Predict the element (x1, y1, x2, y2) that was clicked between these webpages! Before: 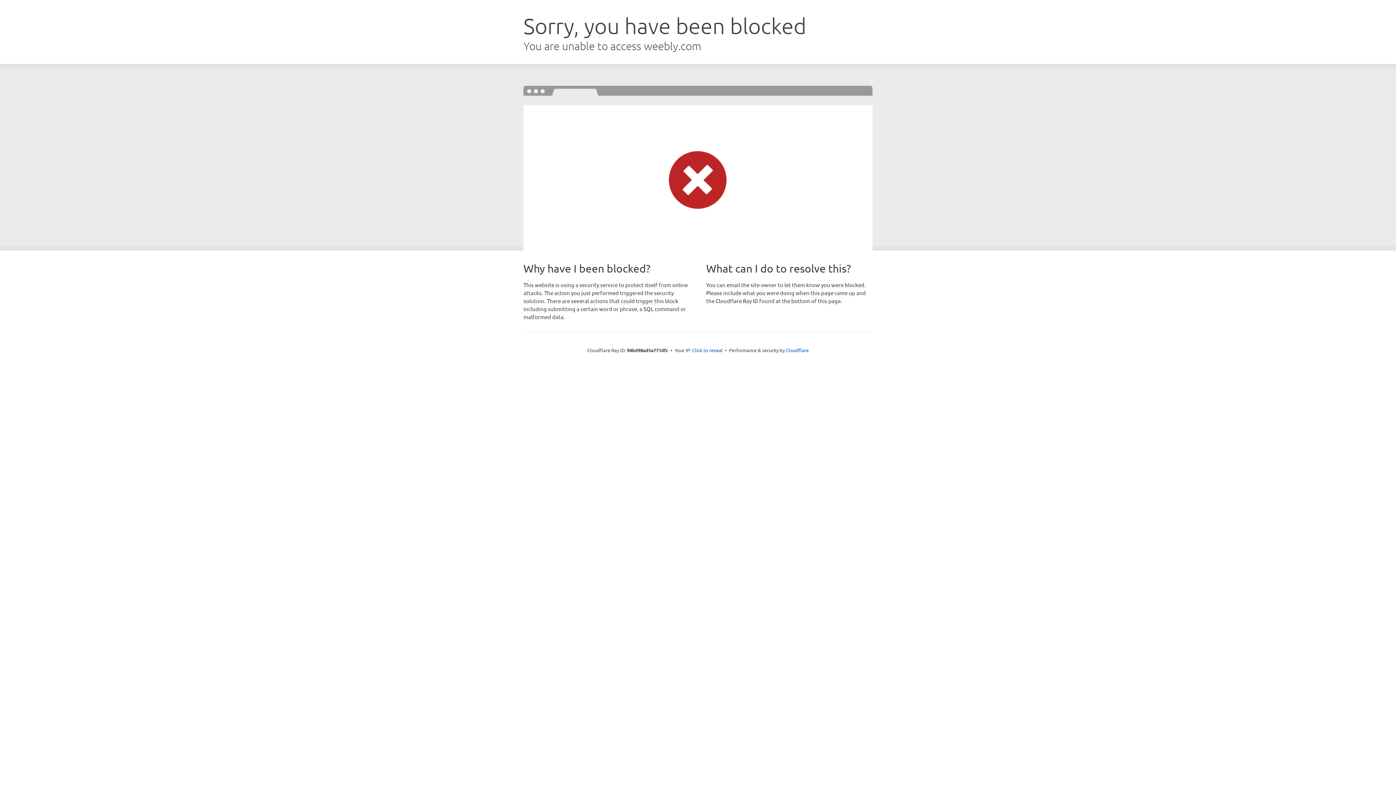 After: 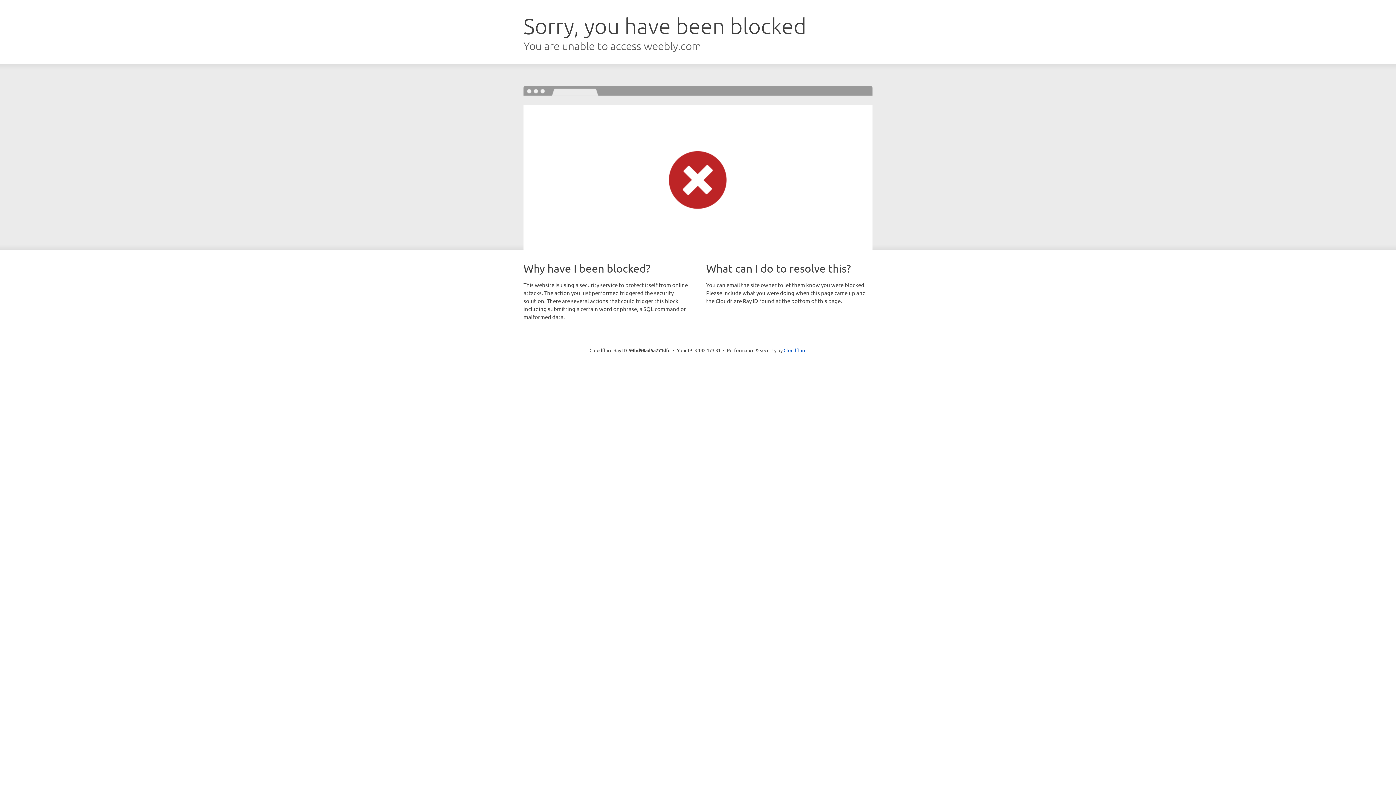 Action: label: Click to reveal bbox: (692, 346, 722, 353)